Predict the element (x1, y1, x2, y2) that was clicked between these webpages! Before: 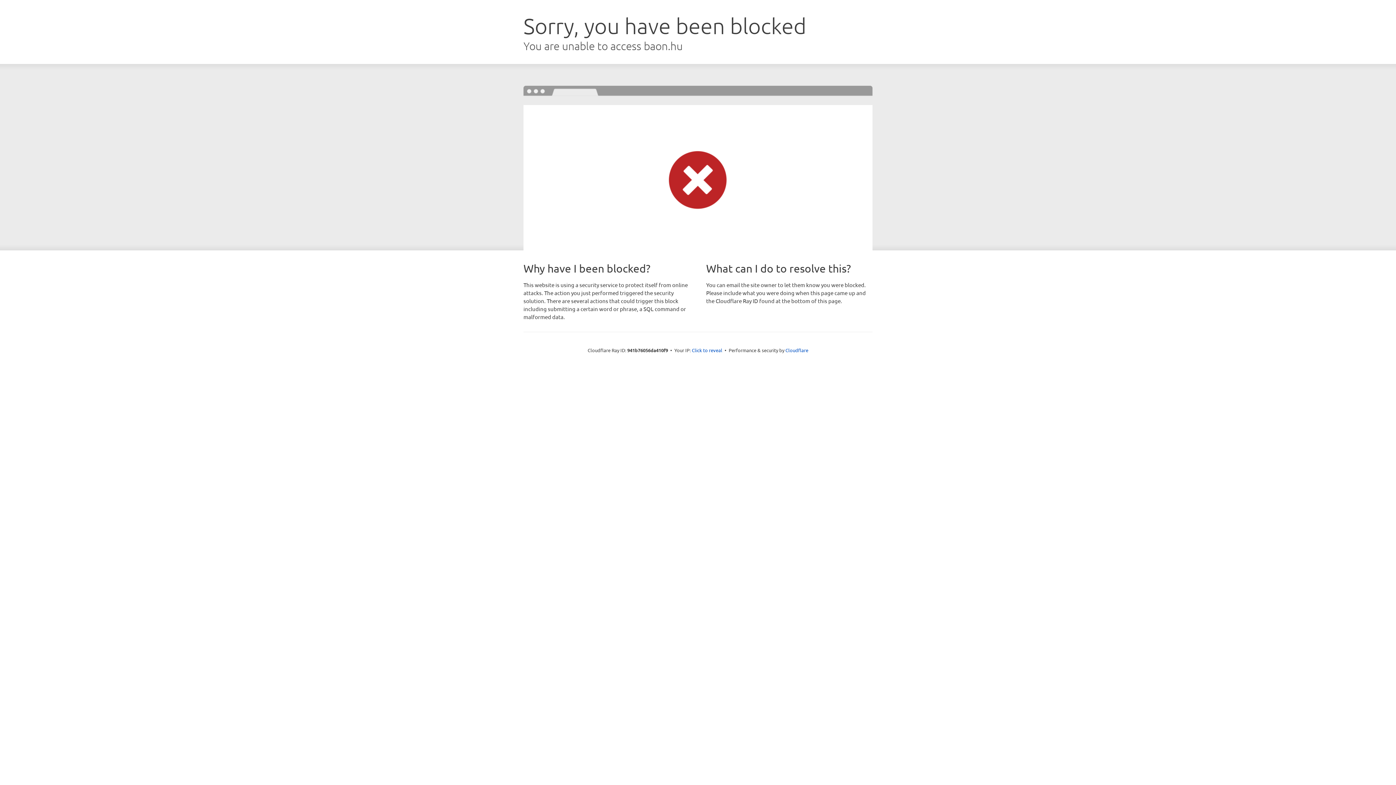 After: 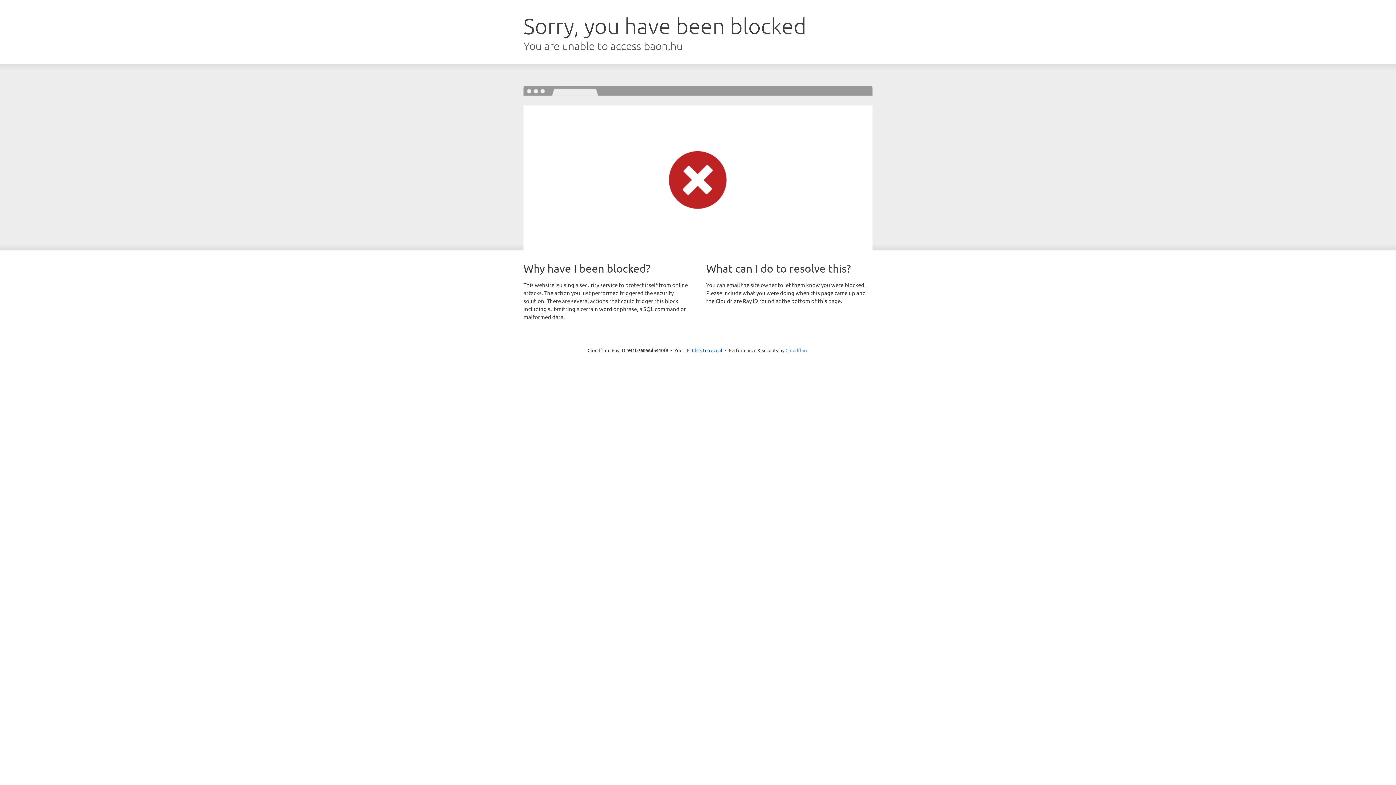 Action: label: Cloudflare bbox: (785, 347, 808, 353)